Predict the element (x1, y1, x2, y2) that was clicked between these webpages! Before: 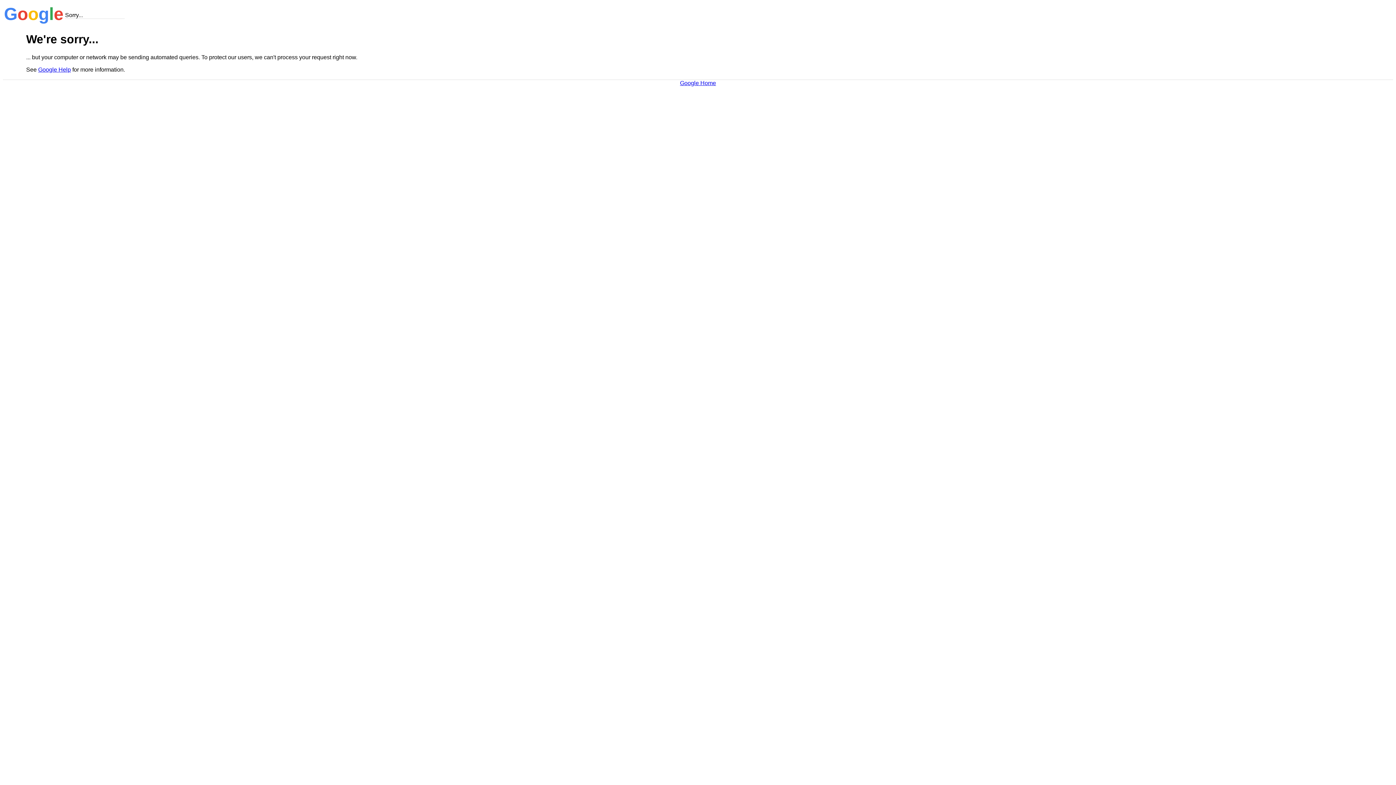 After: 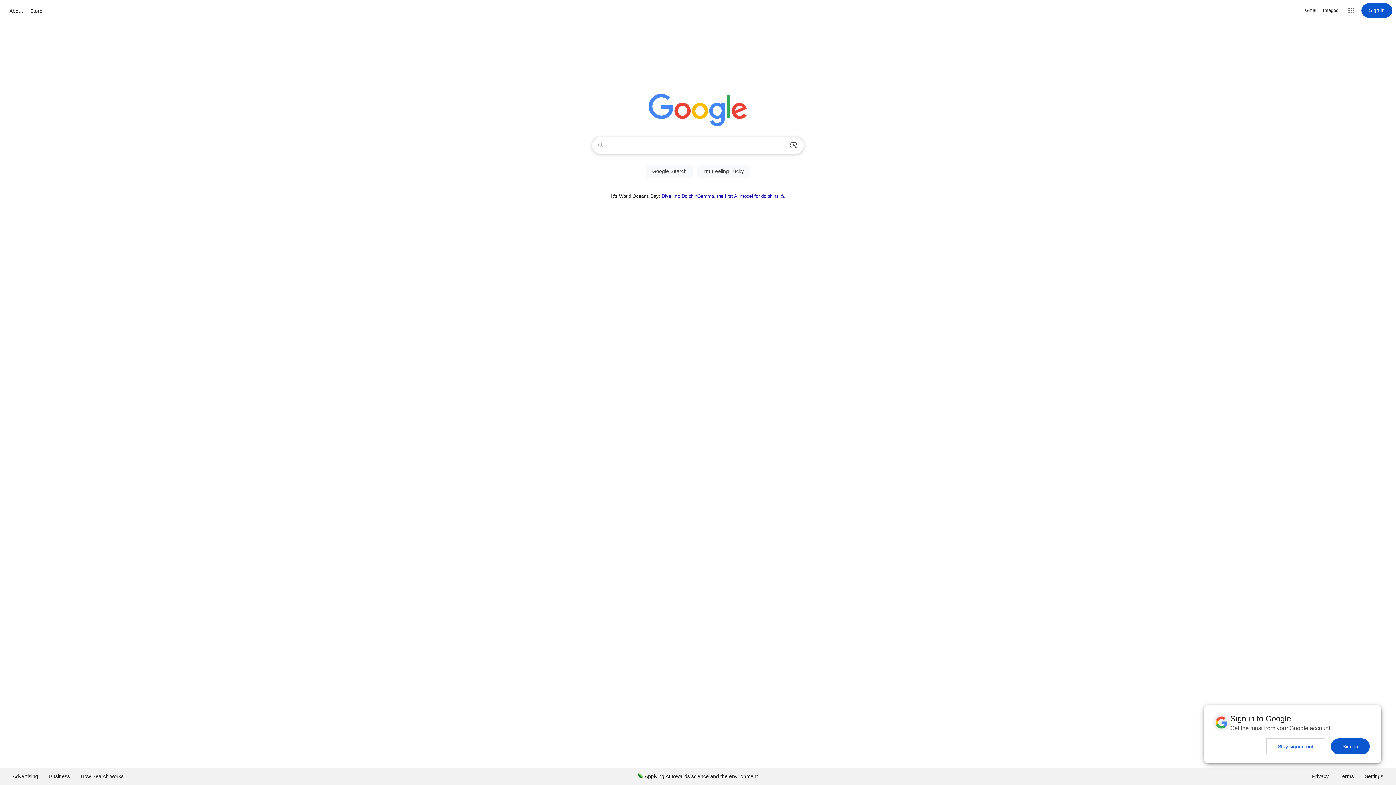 Action: label: Google Home bbox: (680, 79, 716, 86)